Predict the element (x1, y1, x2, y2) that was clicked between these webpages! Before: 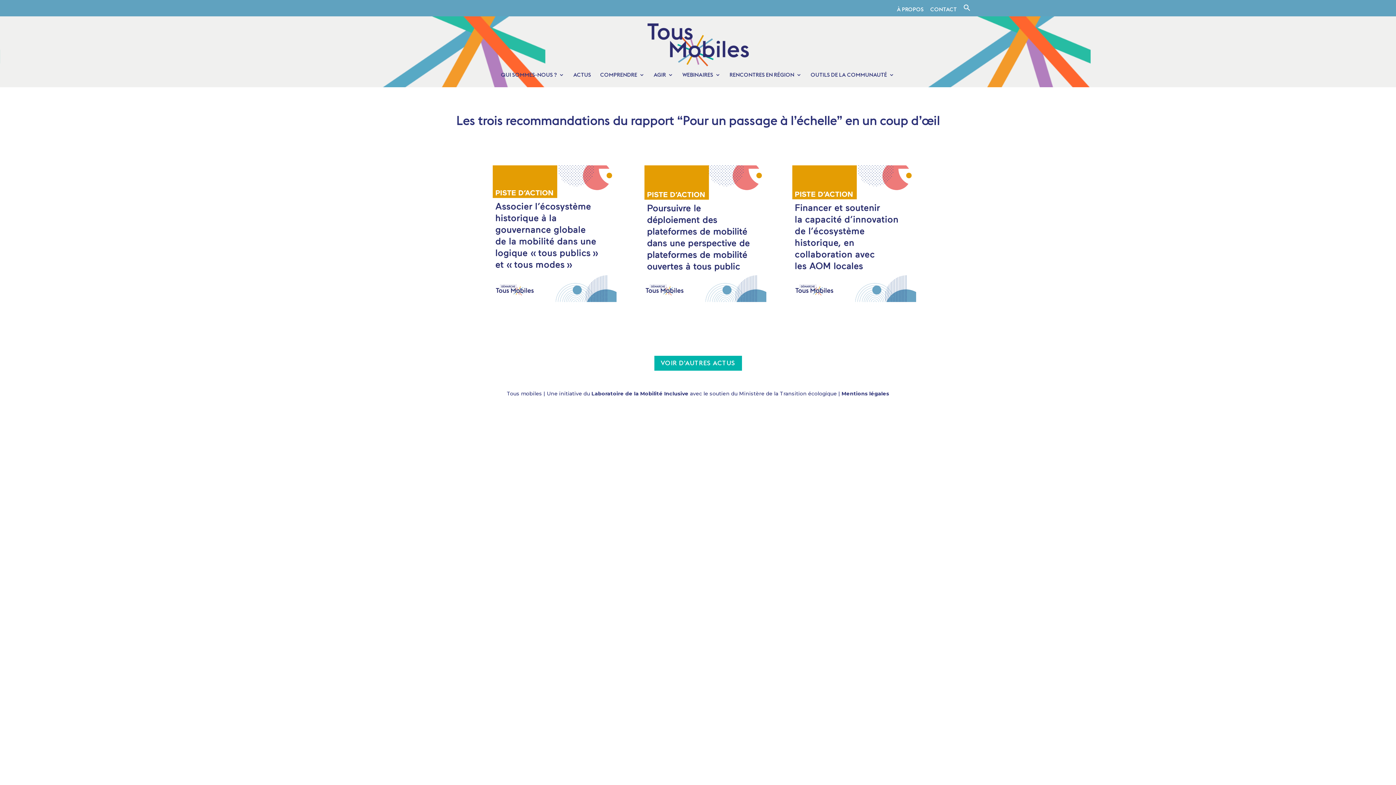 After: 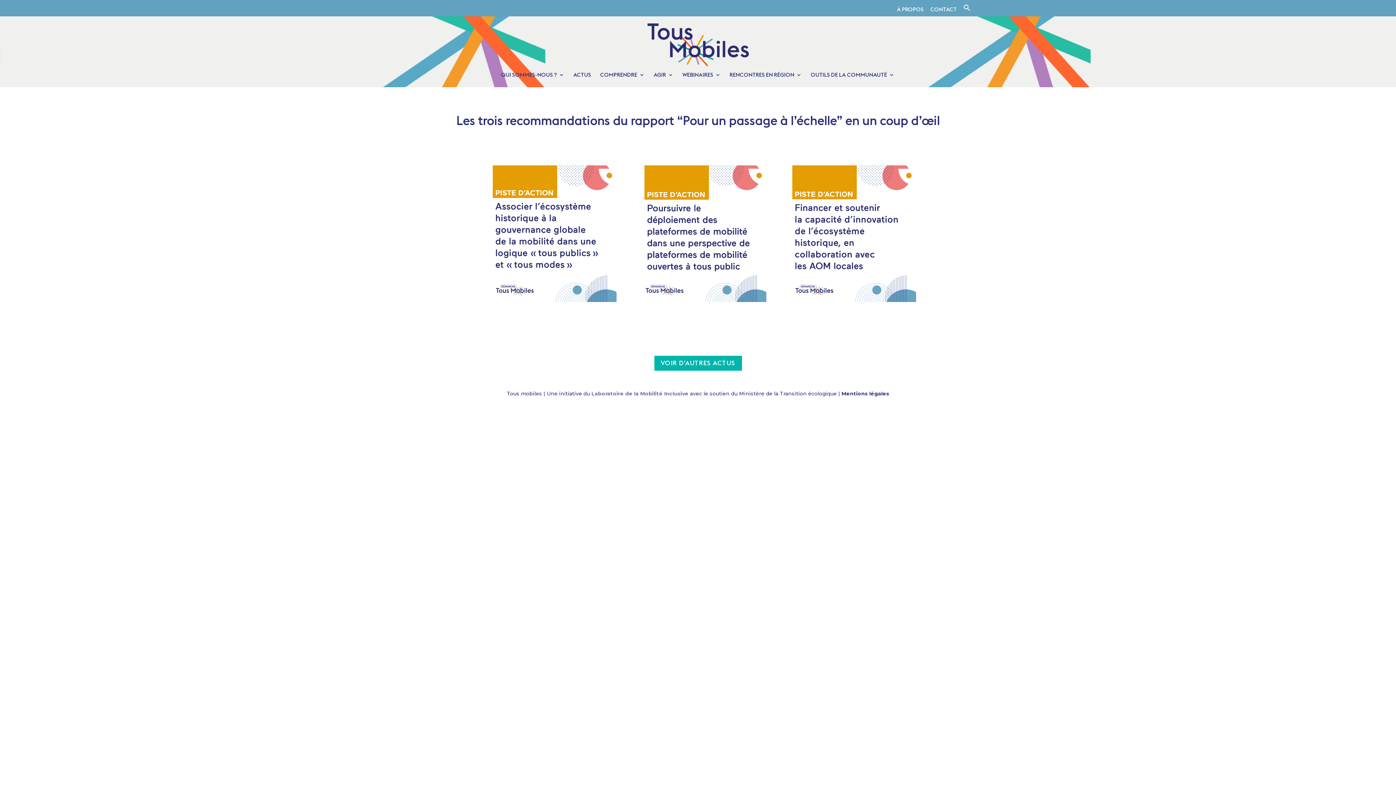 Action: label: Laboratoire de la Mobilité Inclusive bbox: (591, 390, 688, 397)